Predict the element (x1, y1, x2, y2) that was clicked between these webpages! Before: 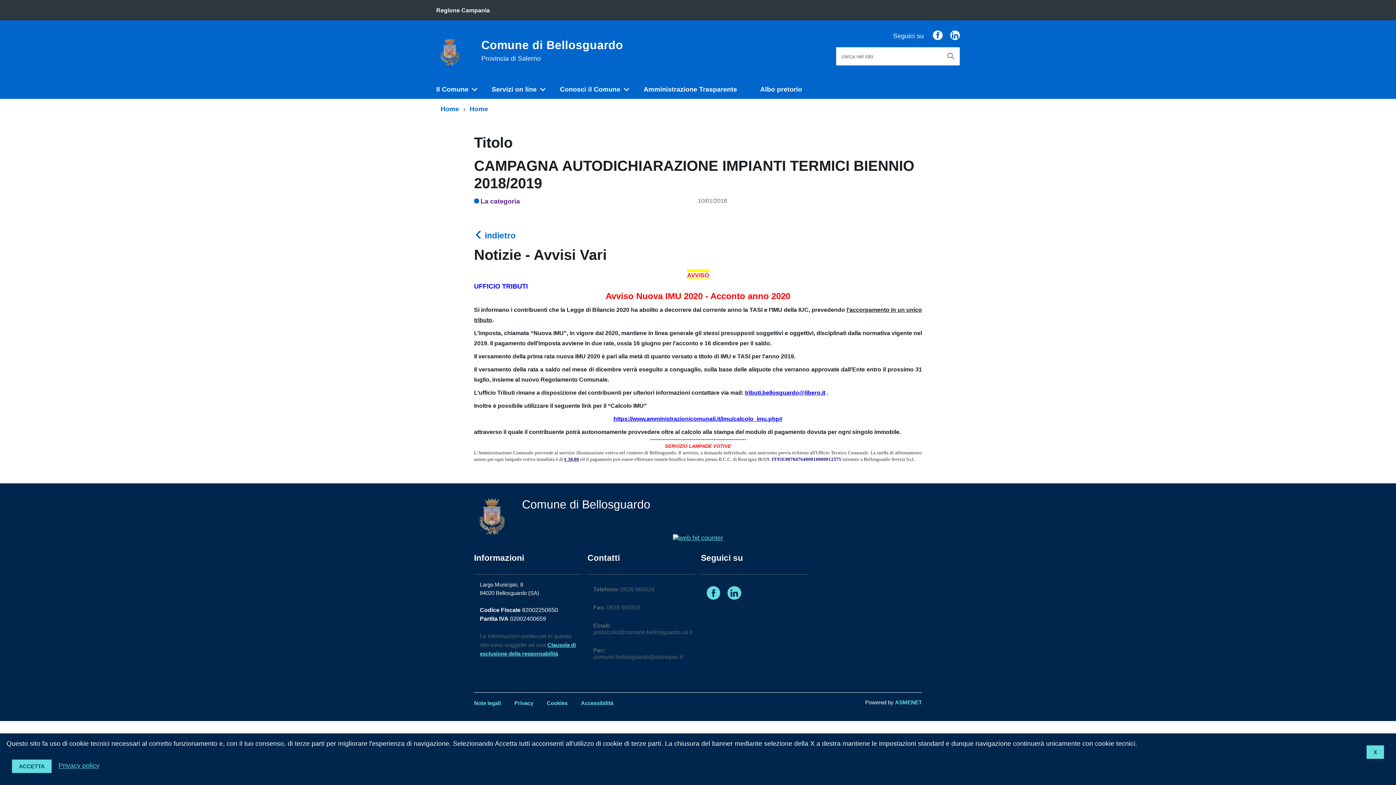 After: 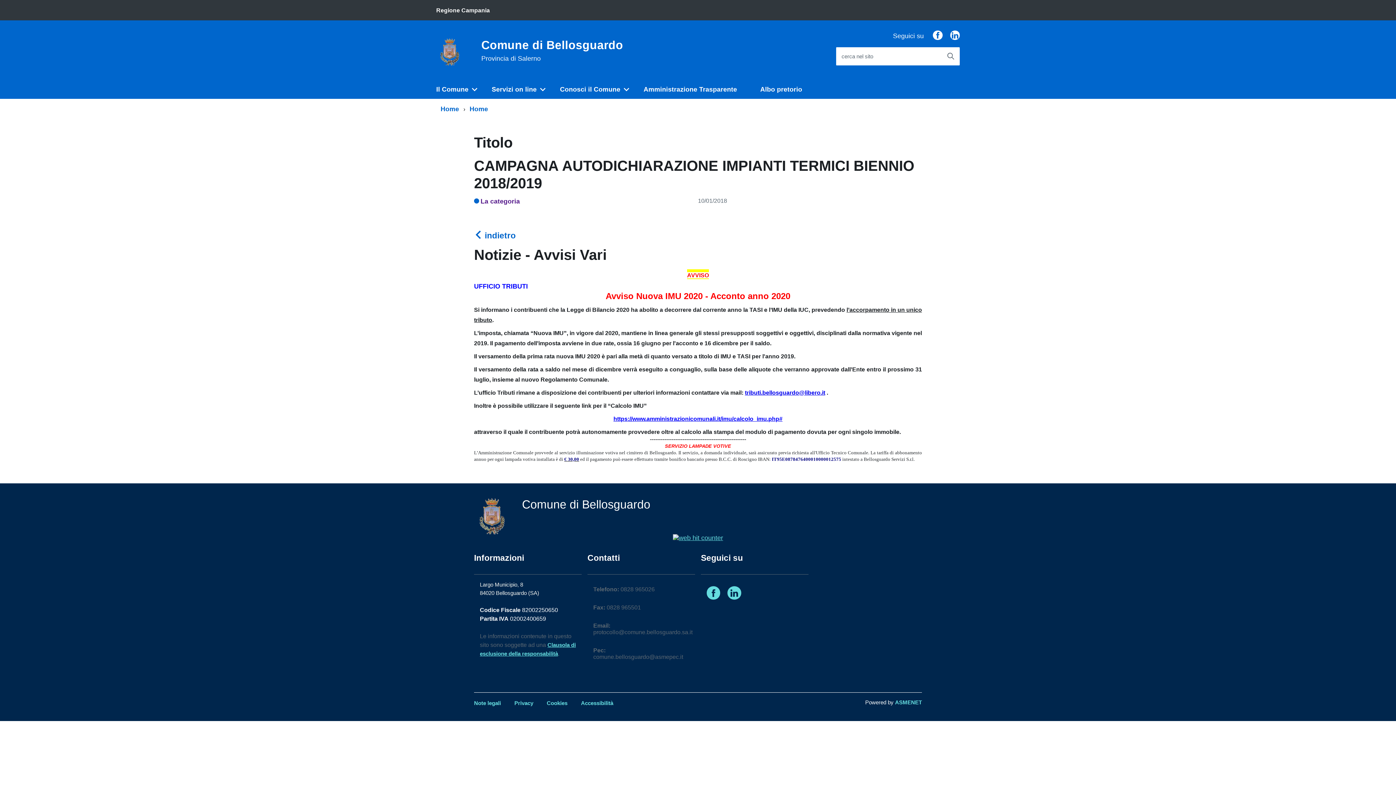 Action: bbox: (12, 760, 51, 773) label: ACCETTA